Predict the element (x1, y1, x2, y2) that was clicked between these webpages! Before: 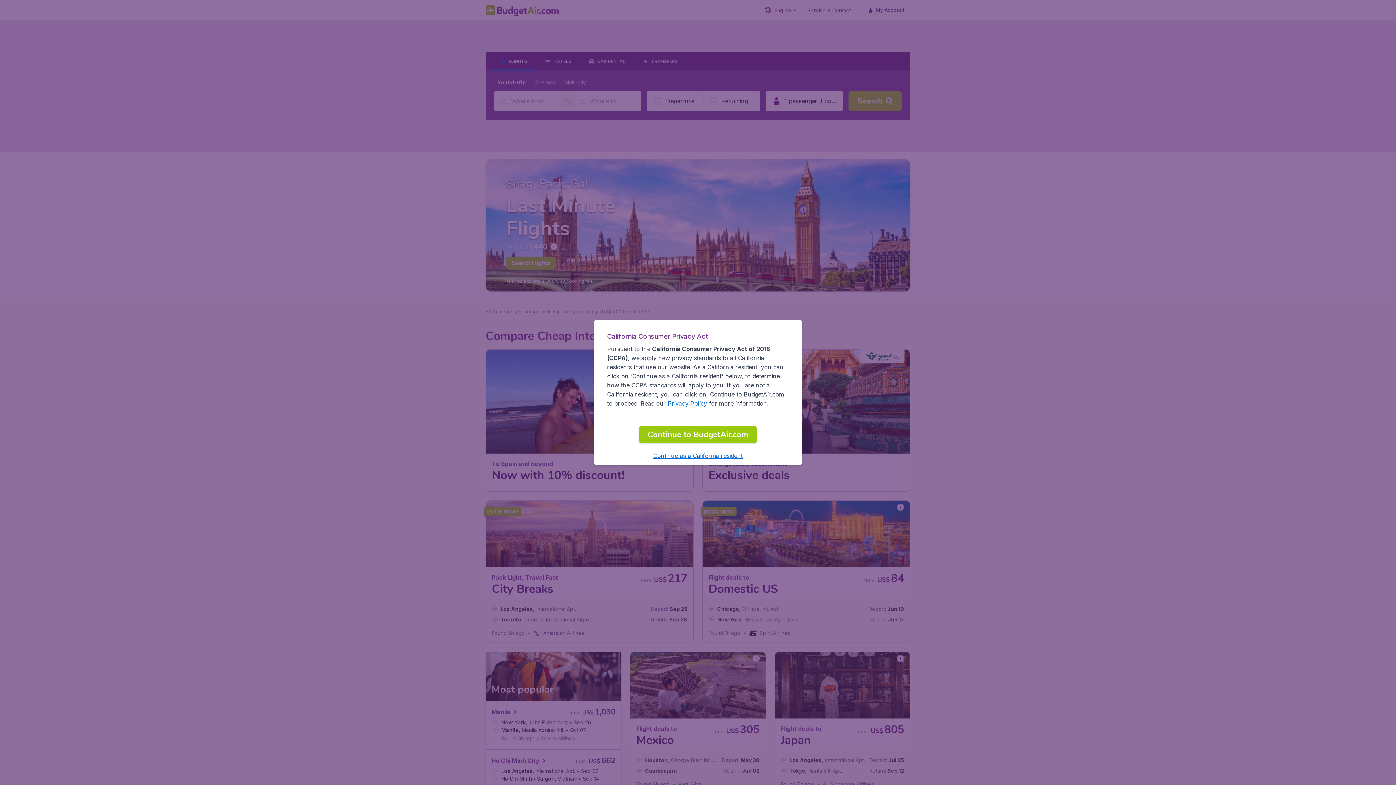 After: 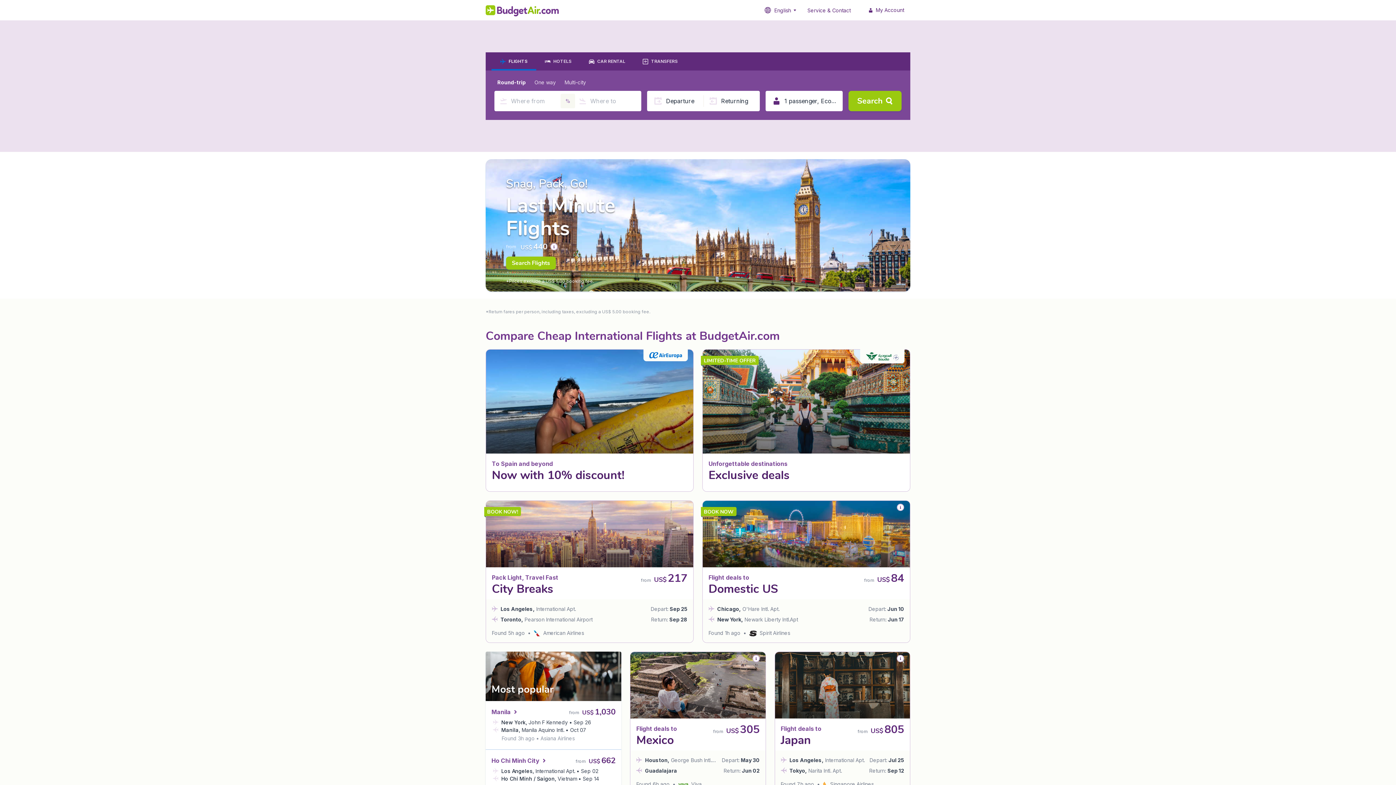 Action: bbox: (639, 426, 757, 443) label: Continue to BudgetAir.com